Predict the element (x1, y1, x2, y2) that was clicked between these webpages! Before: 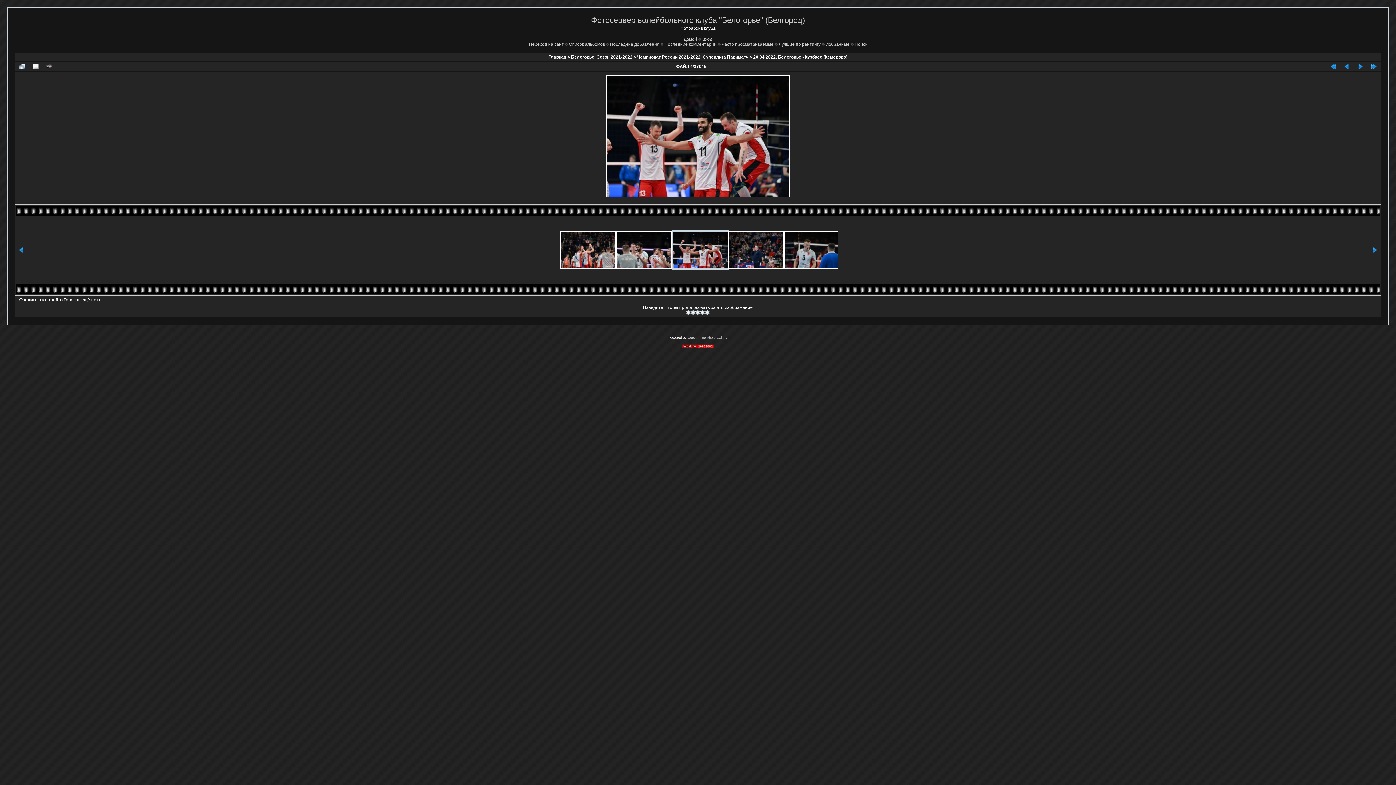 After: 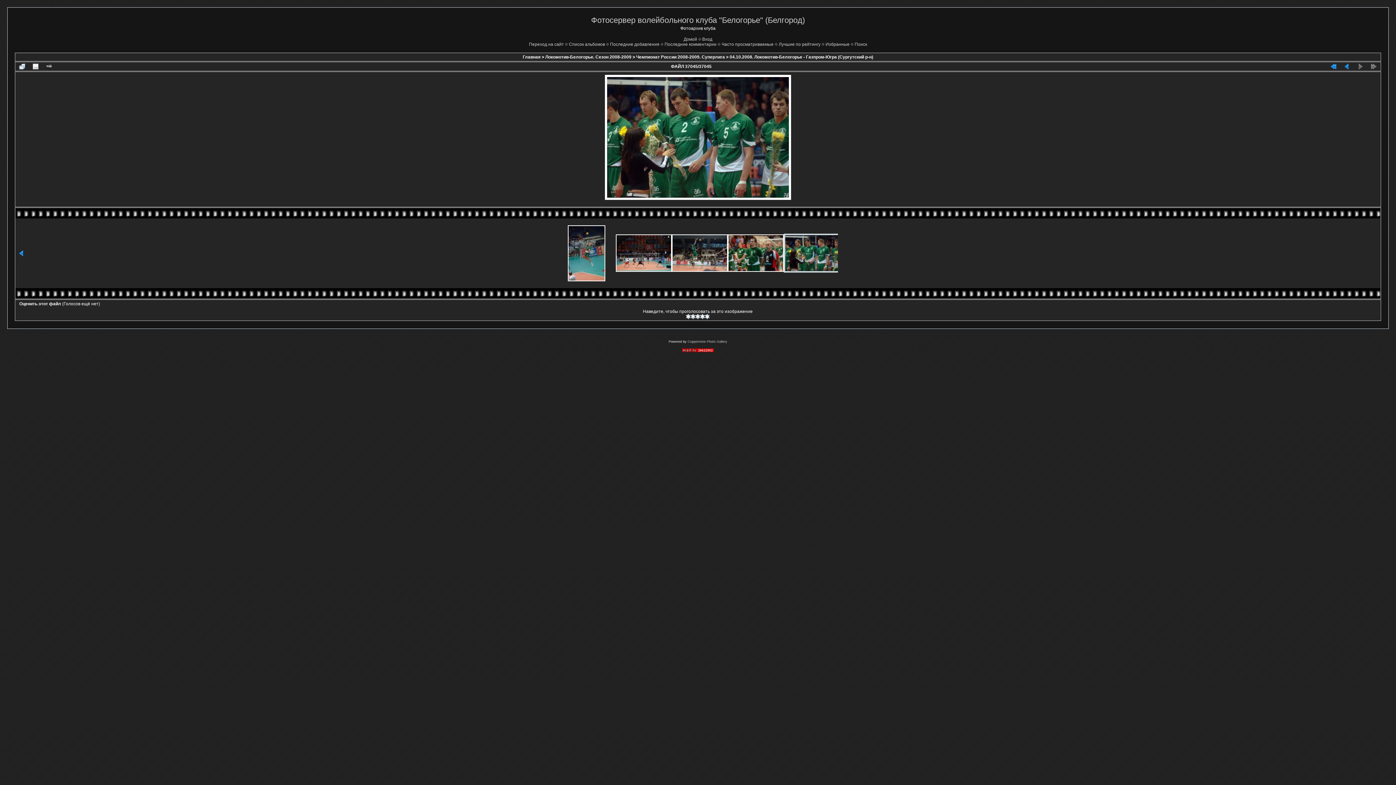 Action: bbox: (1367, 62, 1380, 70)